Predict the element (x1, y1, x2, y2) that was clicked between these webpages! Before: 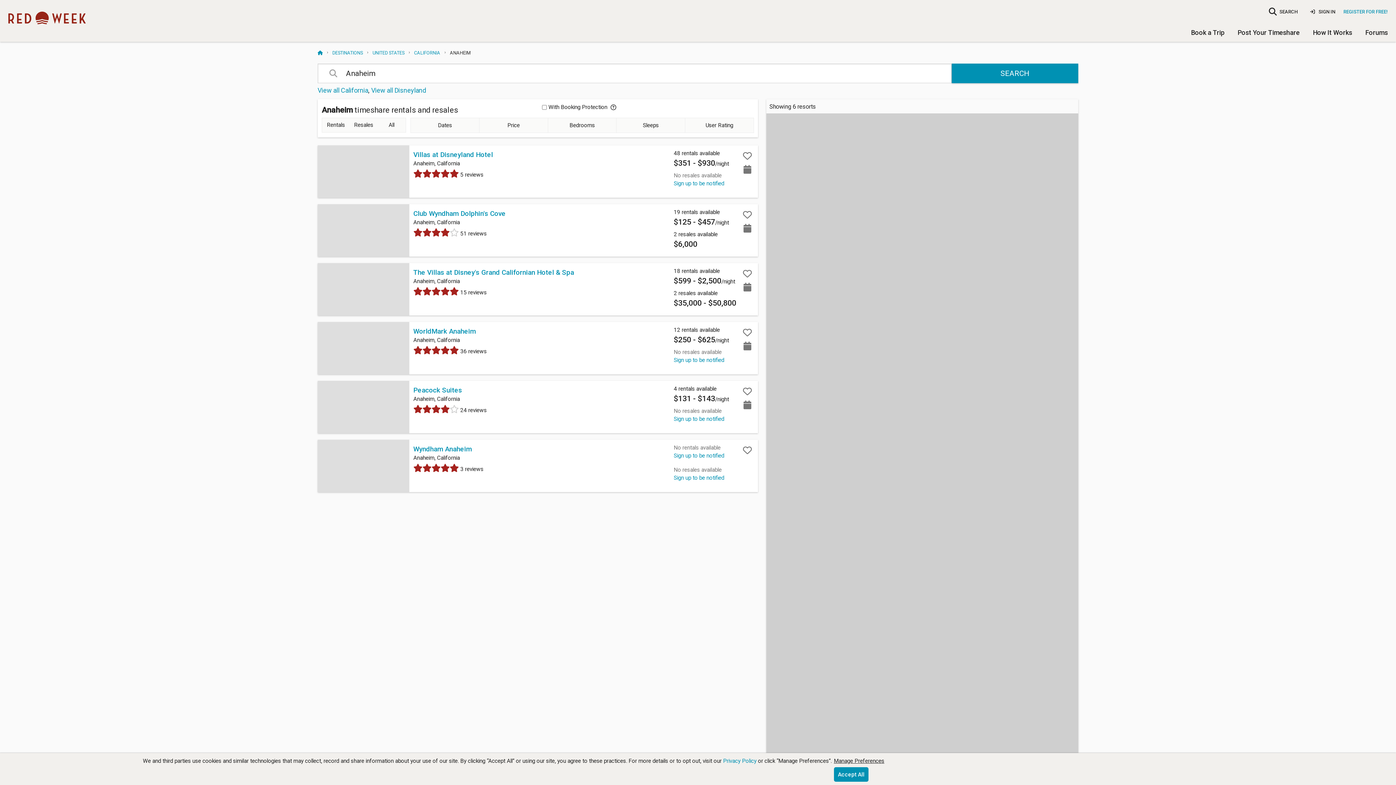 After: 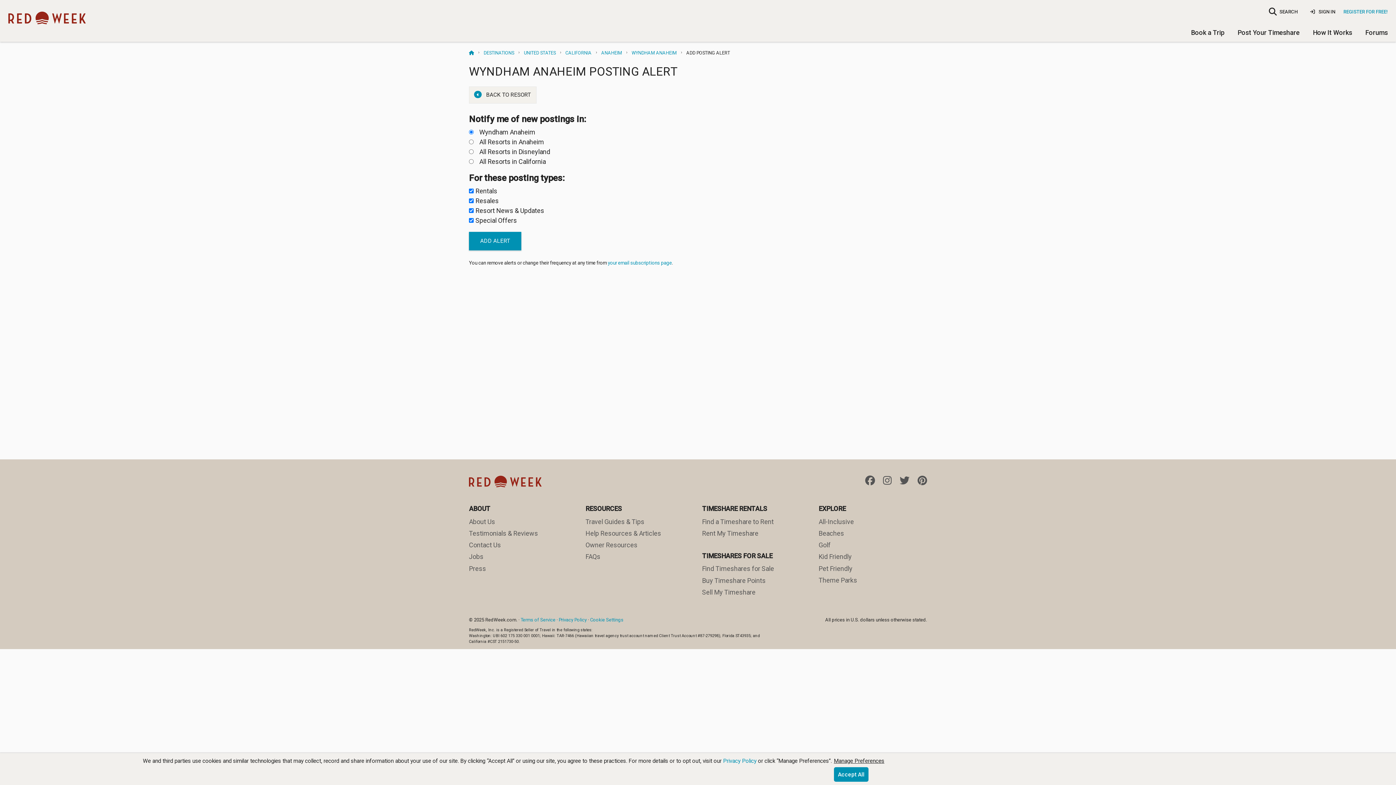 Action: bbox: (673, 474, 724, 481) label: Sign up to be notified